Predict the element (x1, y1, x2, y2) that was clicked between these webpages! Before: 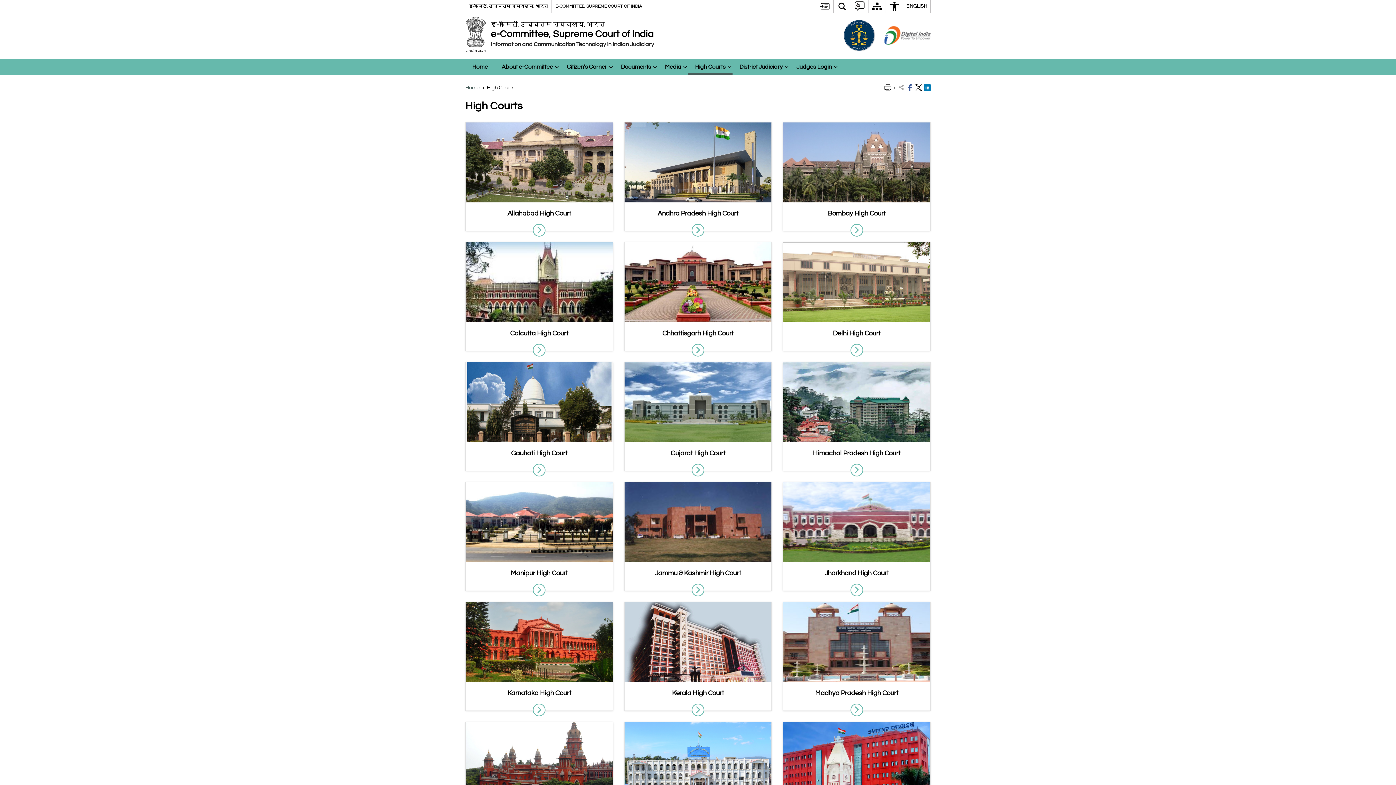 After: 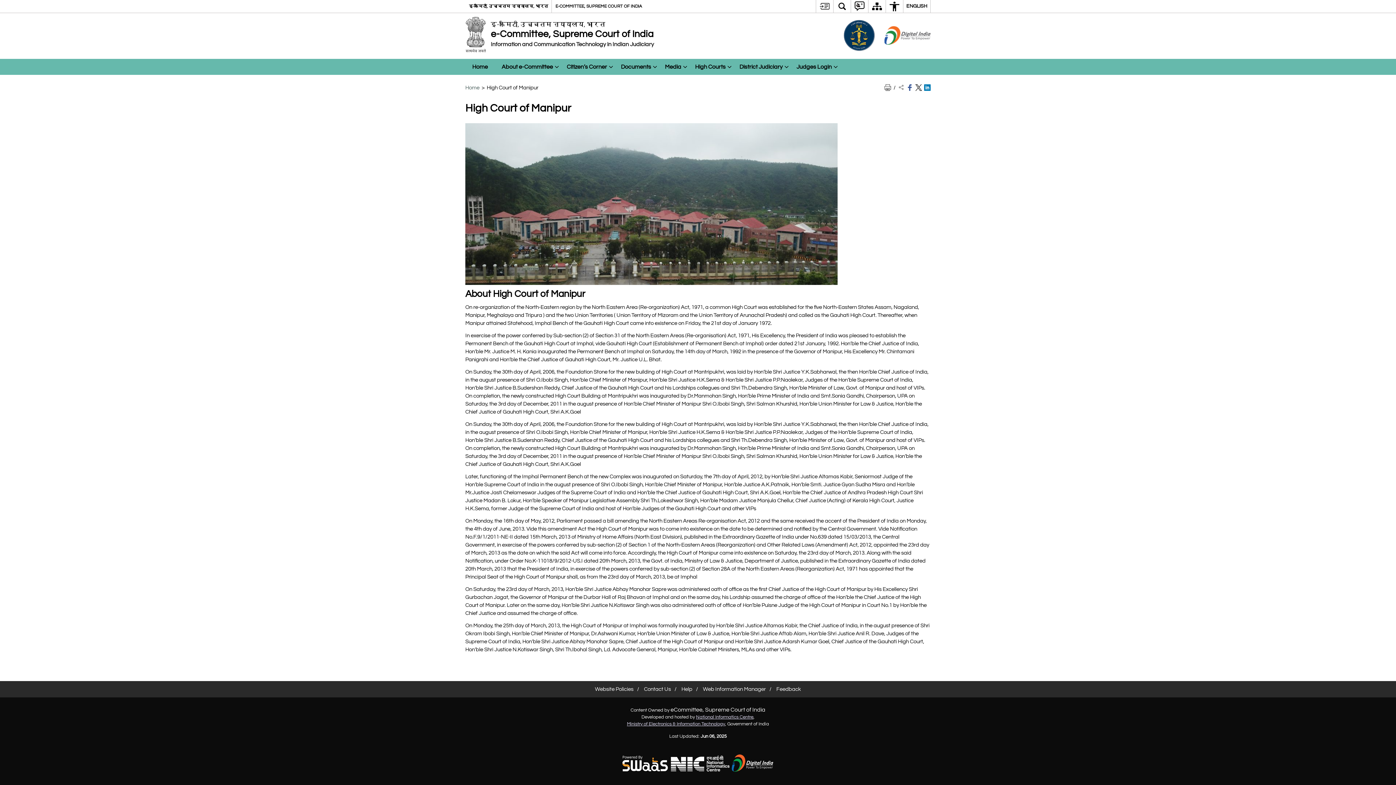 Action: bbox: (465, 483, 612, 489)